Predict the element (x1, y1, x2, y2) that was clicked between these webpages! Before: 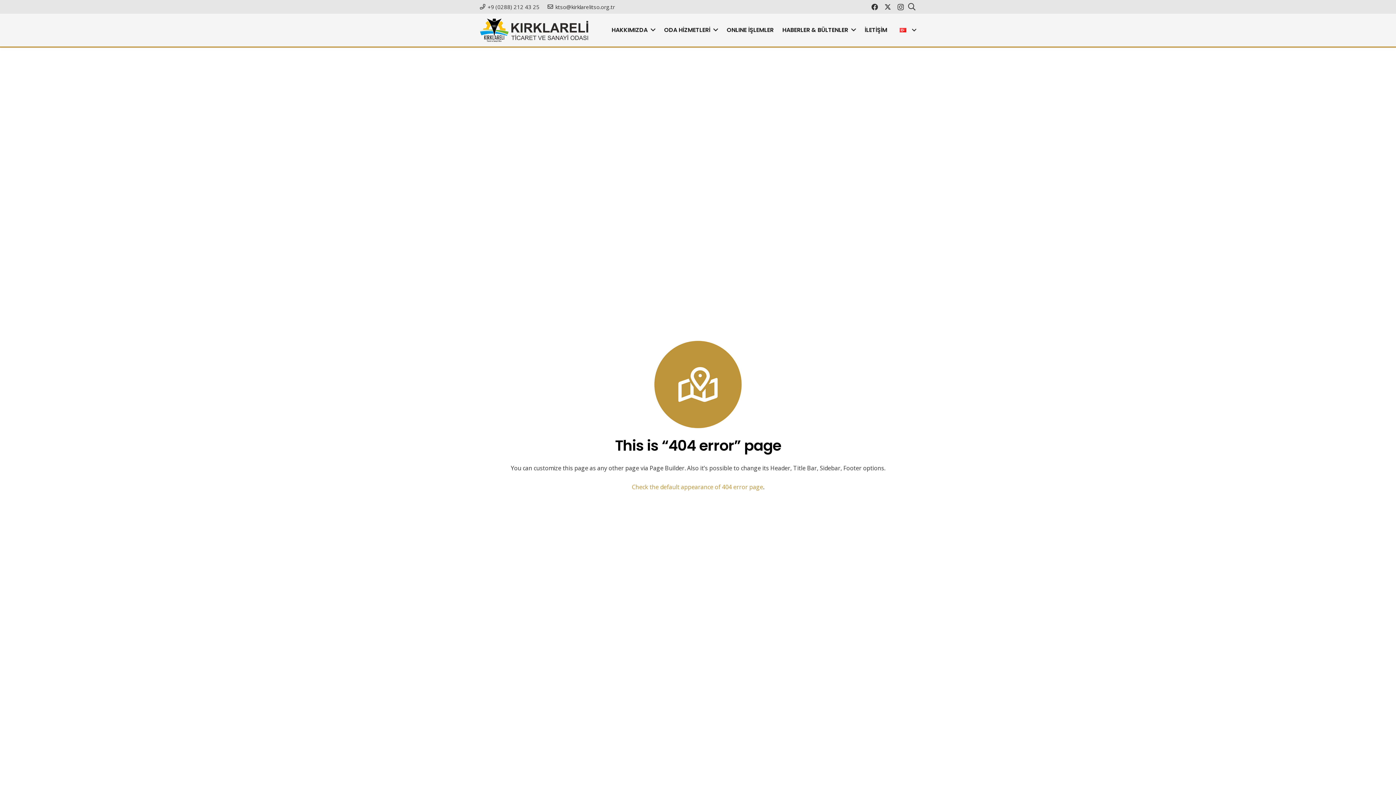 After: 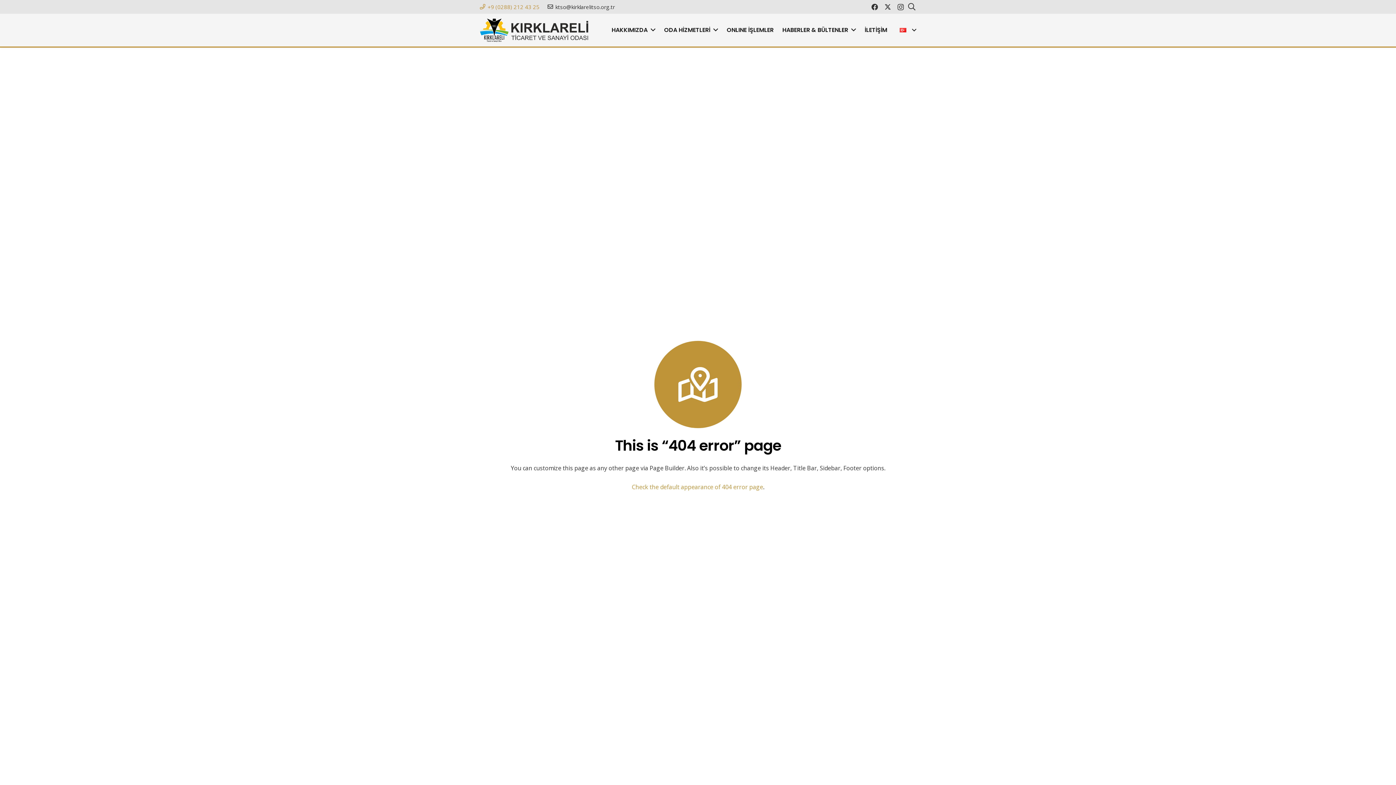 Action: label: +9 (0288) 212 43 25 bbox: (480, 3, 539, 10)